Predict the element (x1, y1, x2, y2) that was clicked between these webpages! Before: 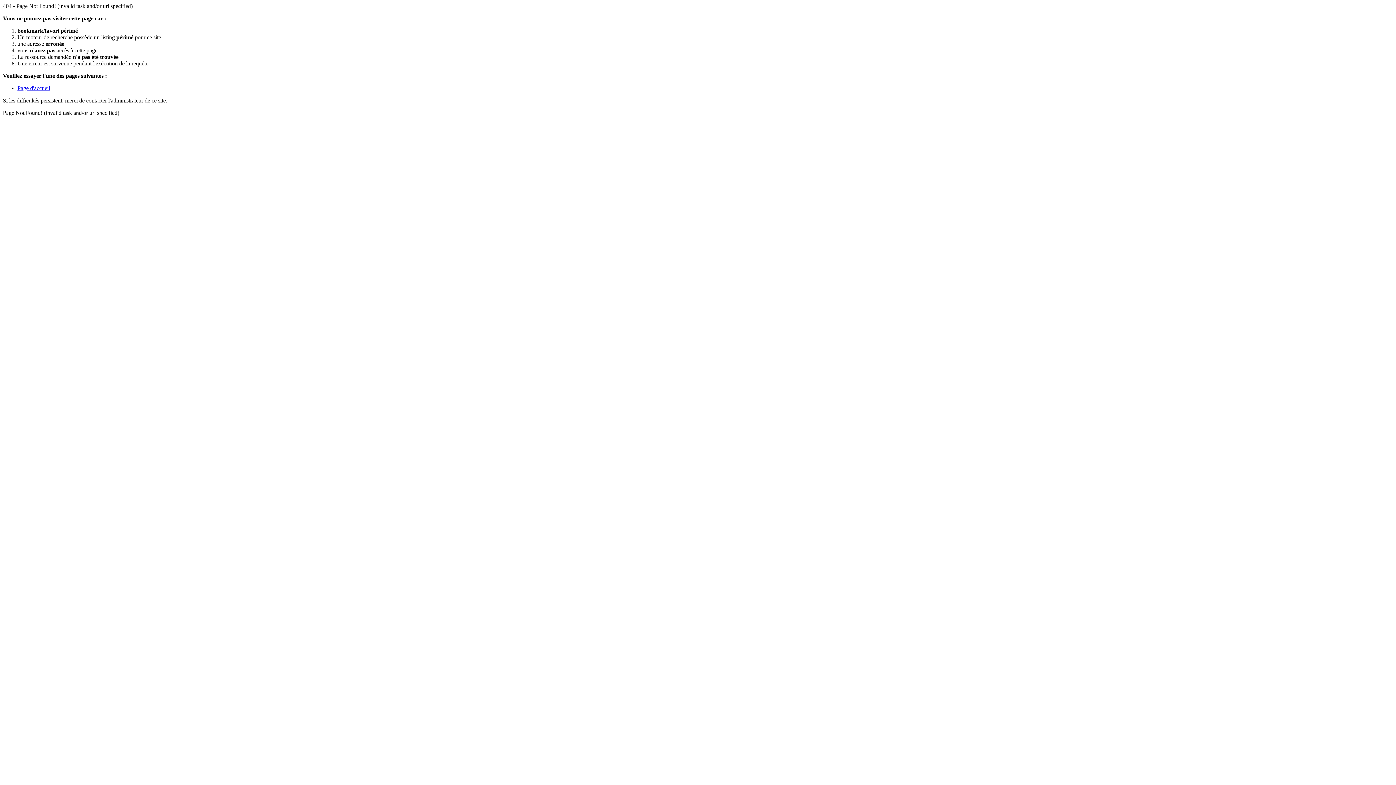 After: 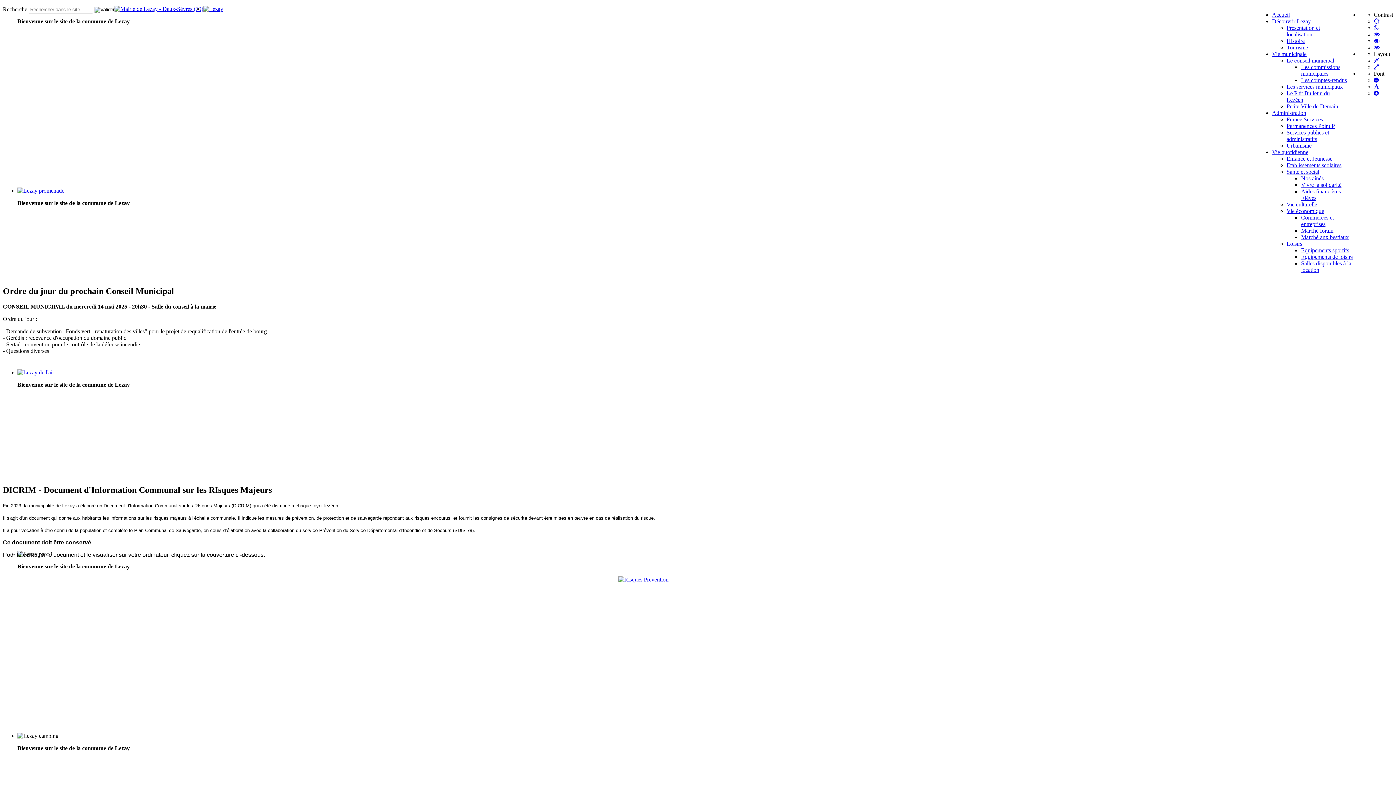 Action: bbox: (17, 85, 50, 91) label: Page d'accueil